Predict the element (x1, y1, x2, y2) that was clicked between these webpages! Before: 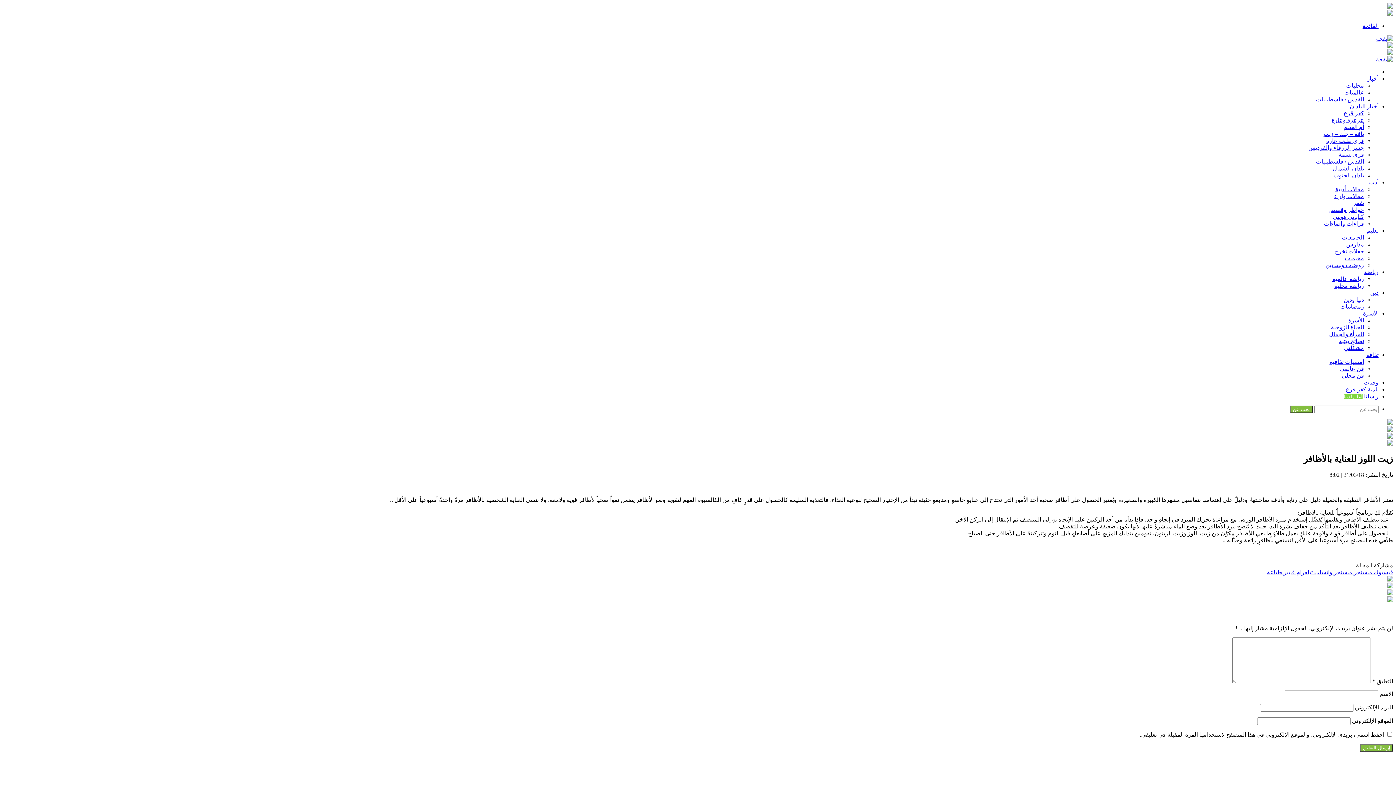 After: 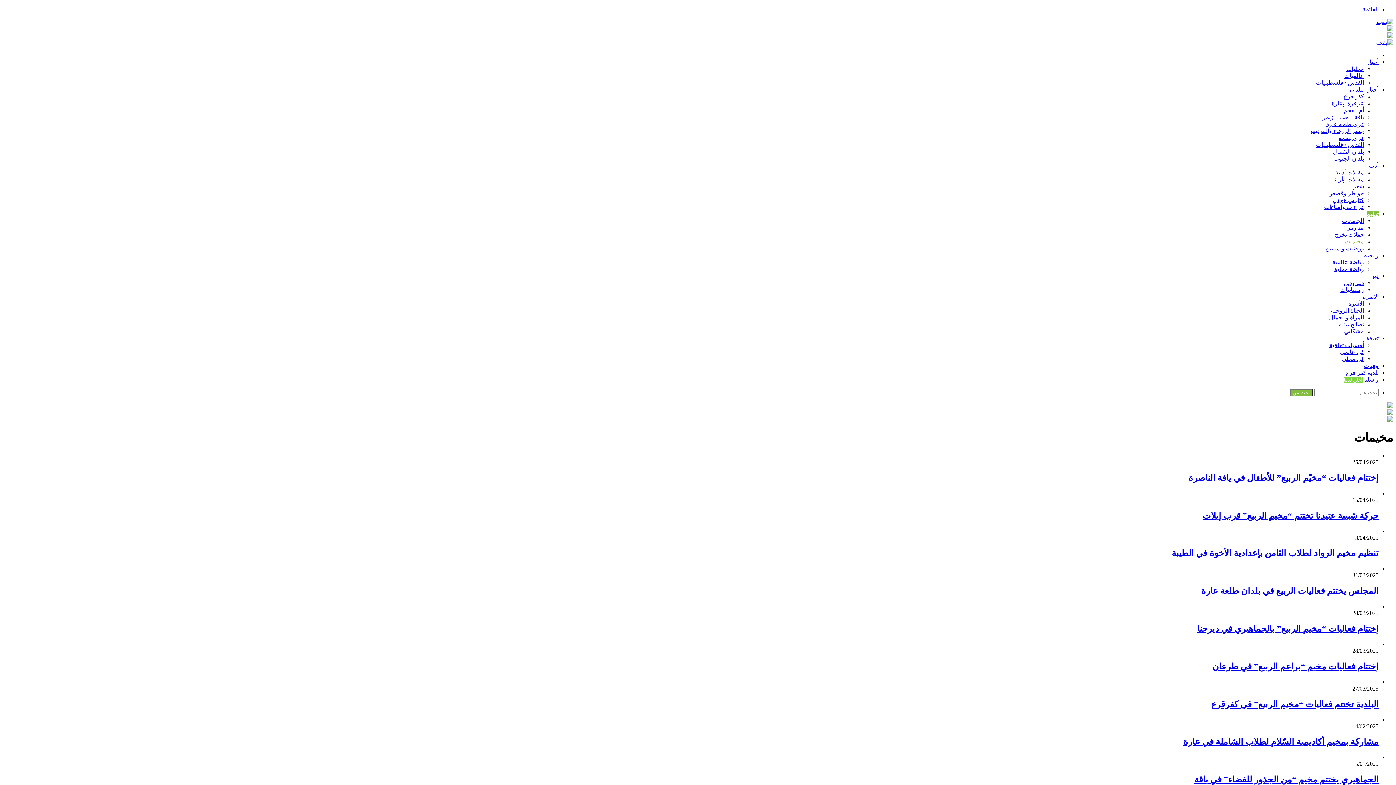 Action: bbox: (1345, 255, 1364, 261) label: مخيمات